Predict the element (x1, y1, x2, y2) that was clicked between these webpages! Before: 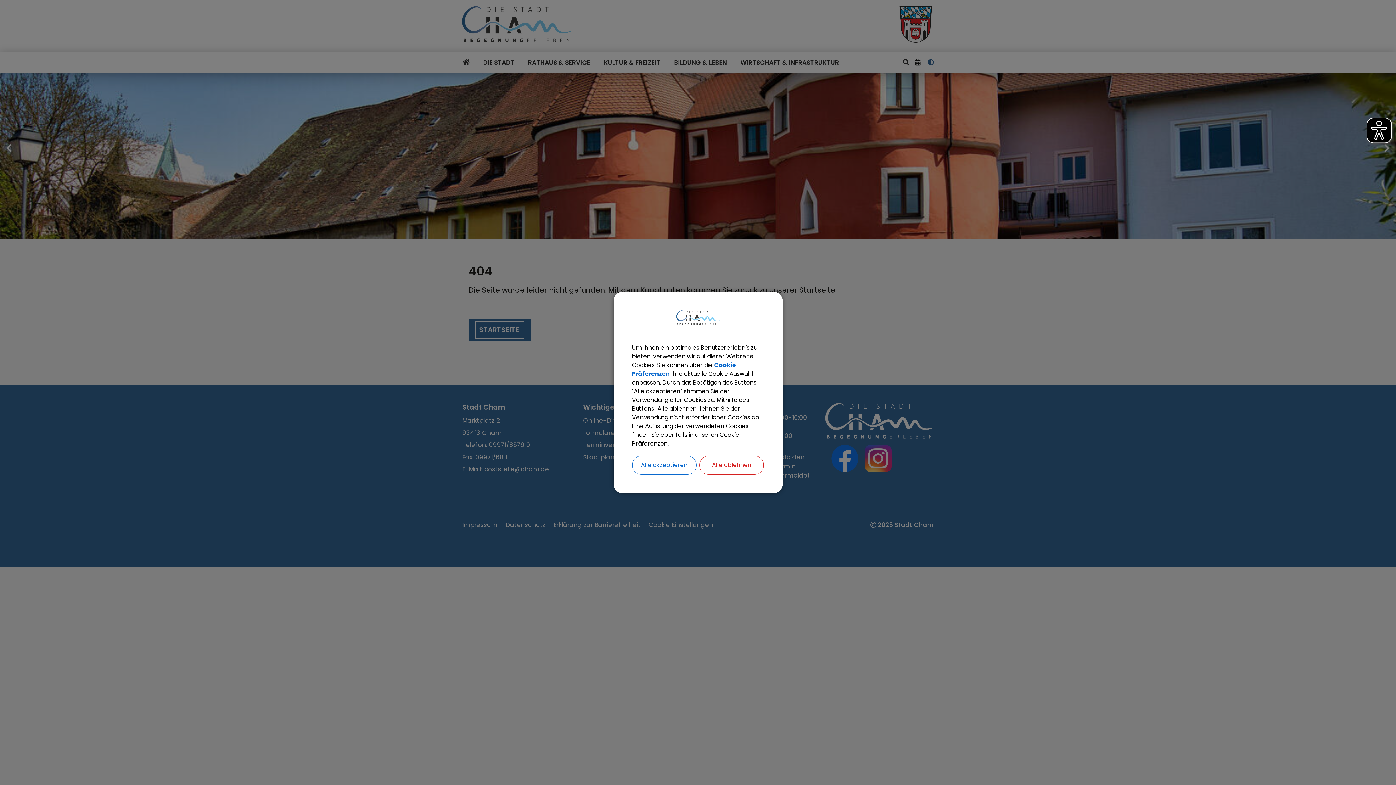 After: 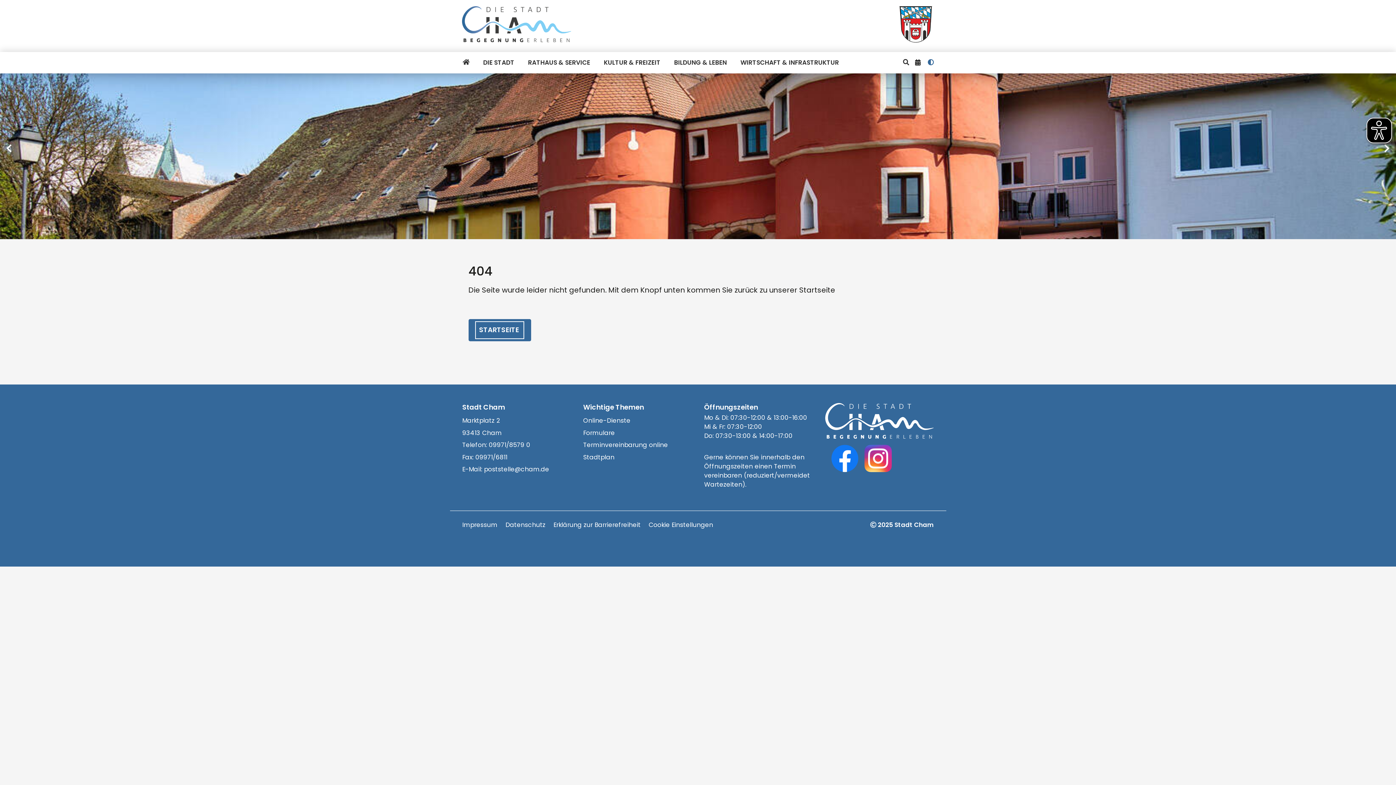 Action: bbox: (699, 460, 757, 477) label: Alle ablehnen